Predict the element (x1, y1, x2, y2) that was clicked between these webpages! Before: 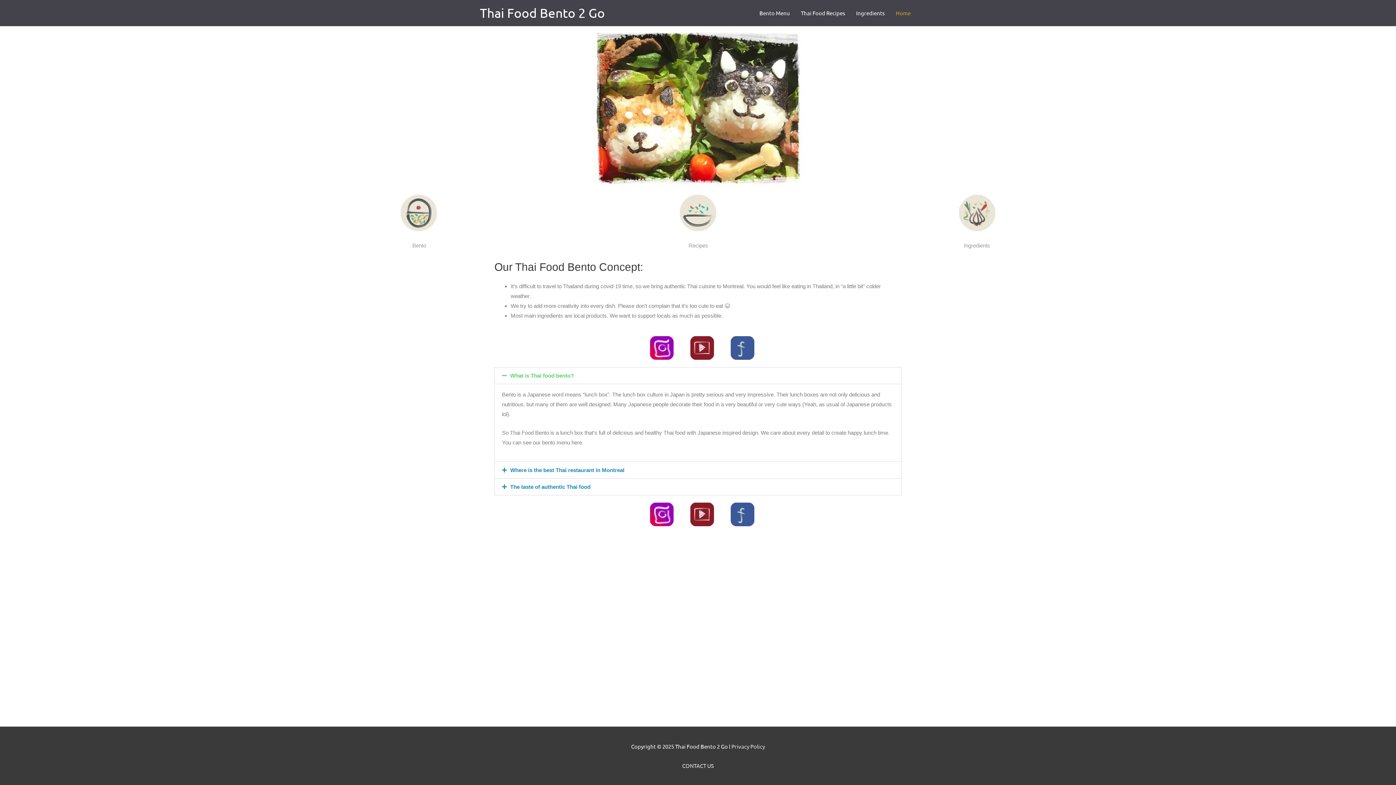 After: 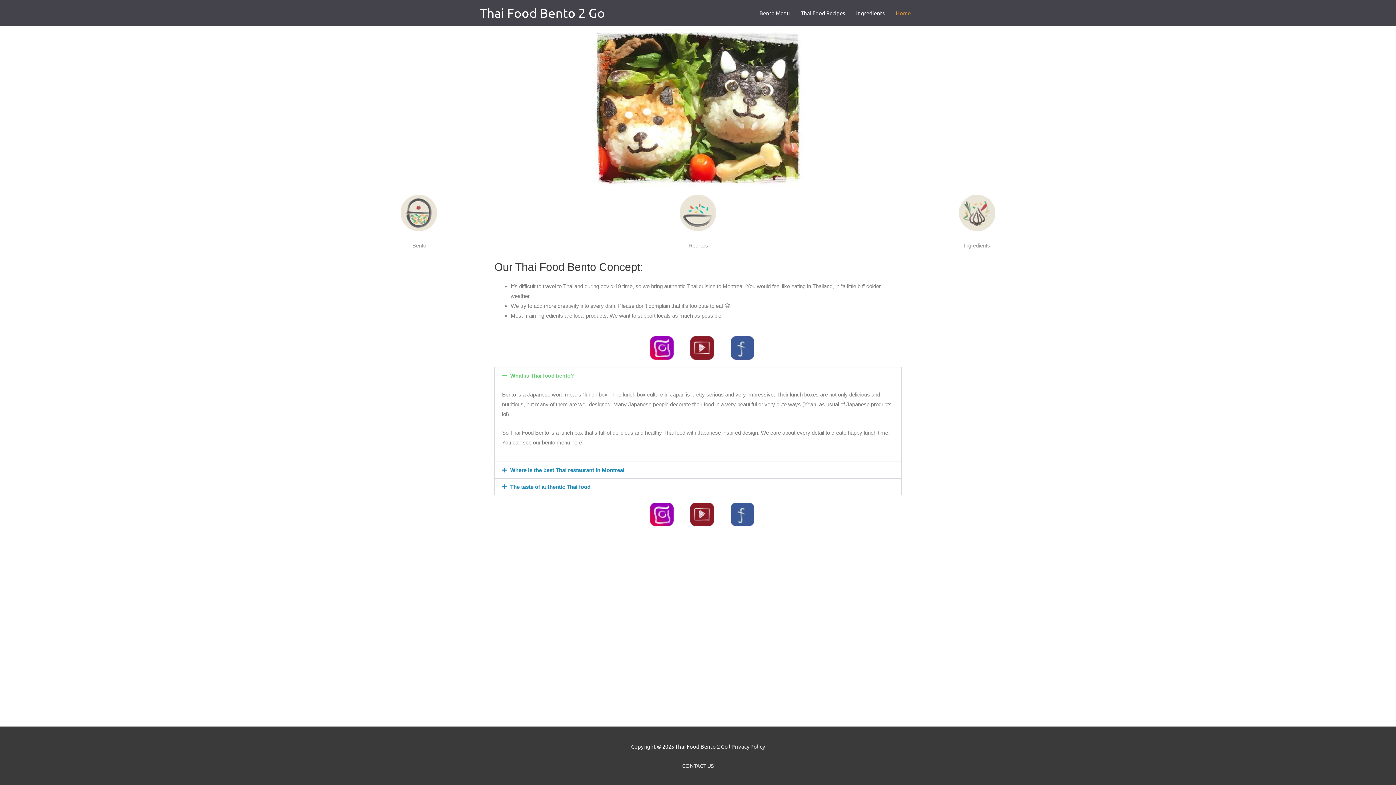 Action: label: Thai Food Bento 2 Go bbox: (480, 5, 605, 20)